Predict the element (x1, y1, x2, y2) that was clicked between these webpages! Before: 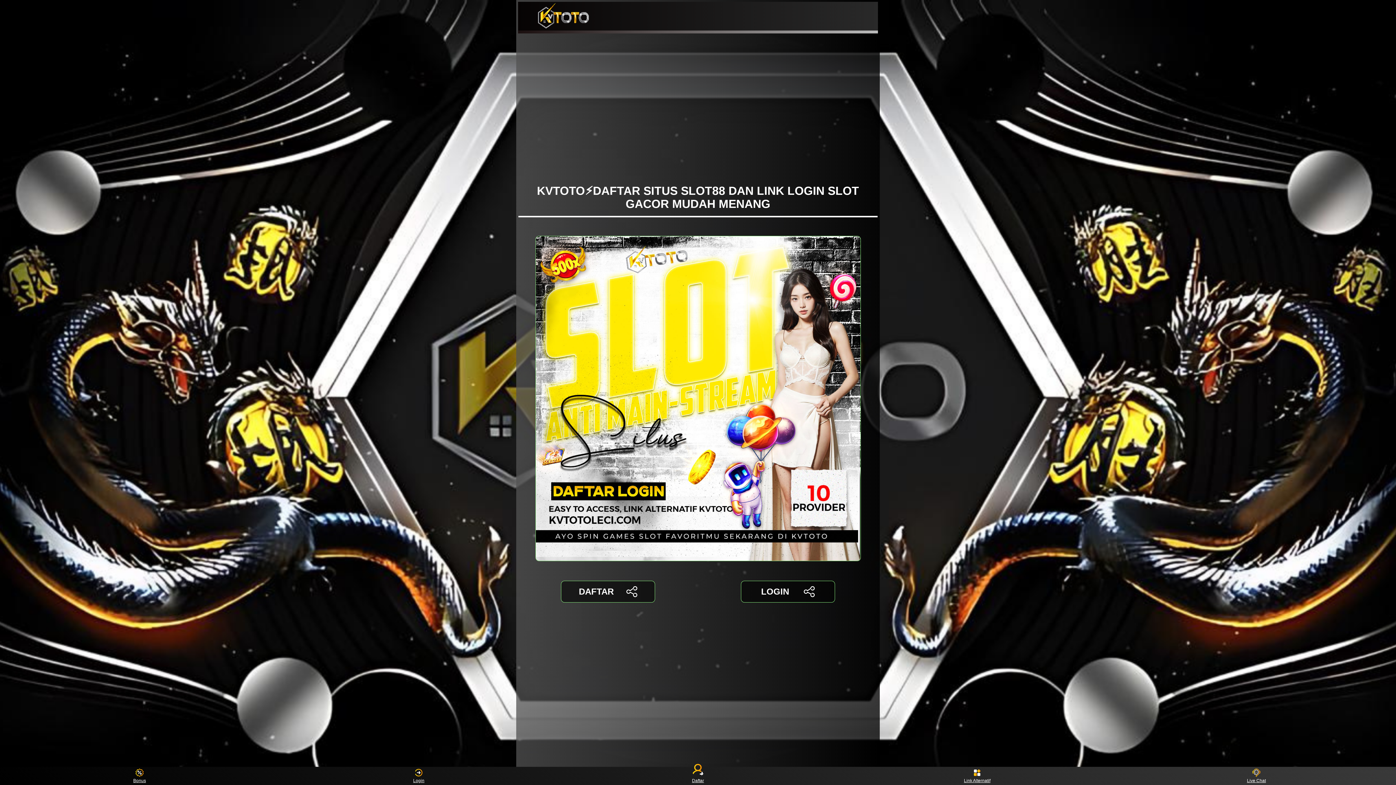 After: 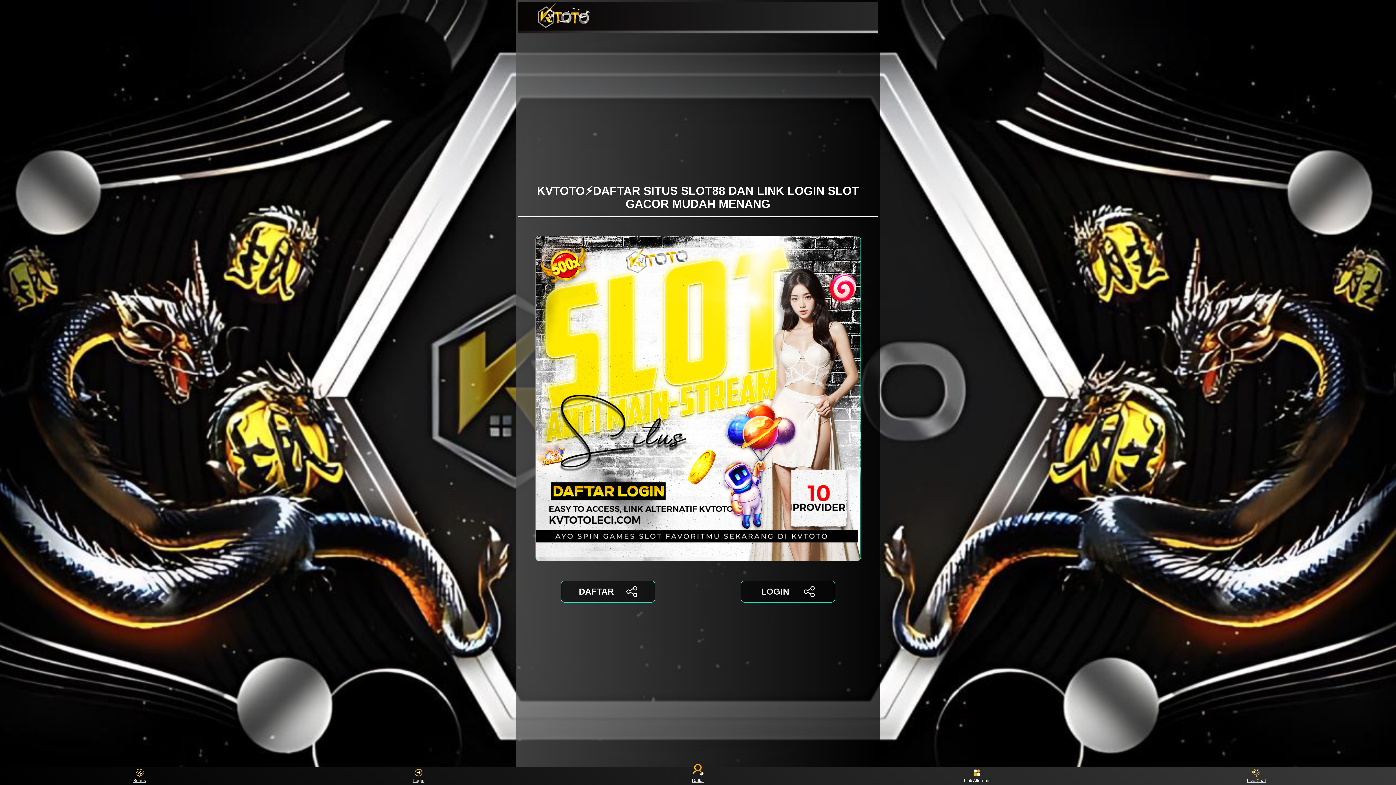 Action: label: Link Alternatif bbox: (963, 768, 991, 783)